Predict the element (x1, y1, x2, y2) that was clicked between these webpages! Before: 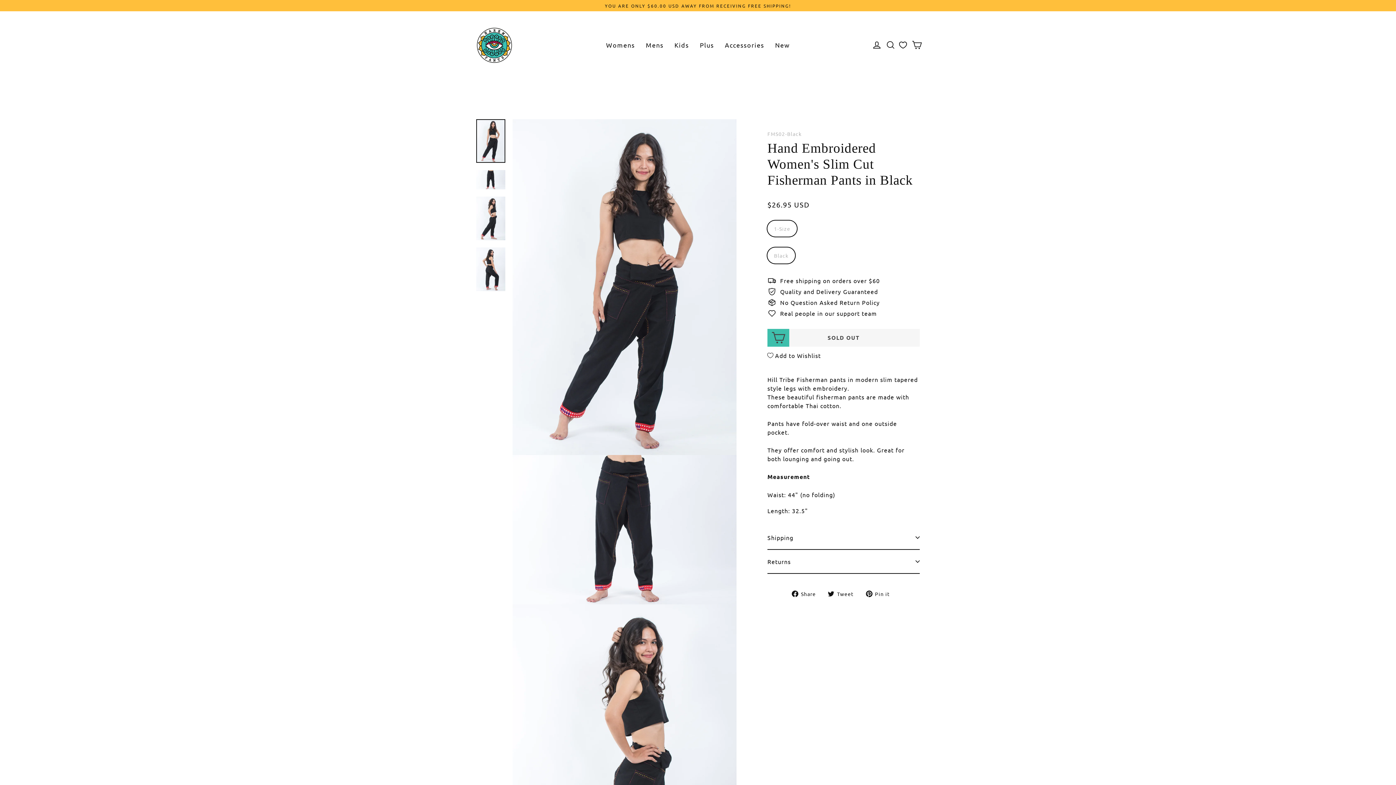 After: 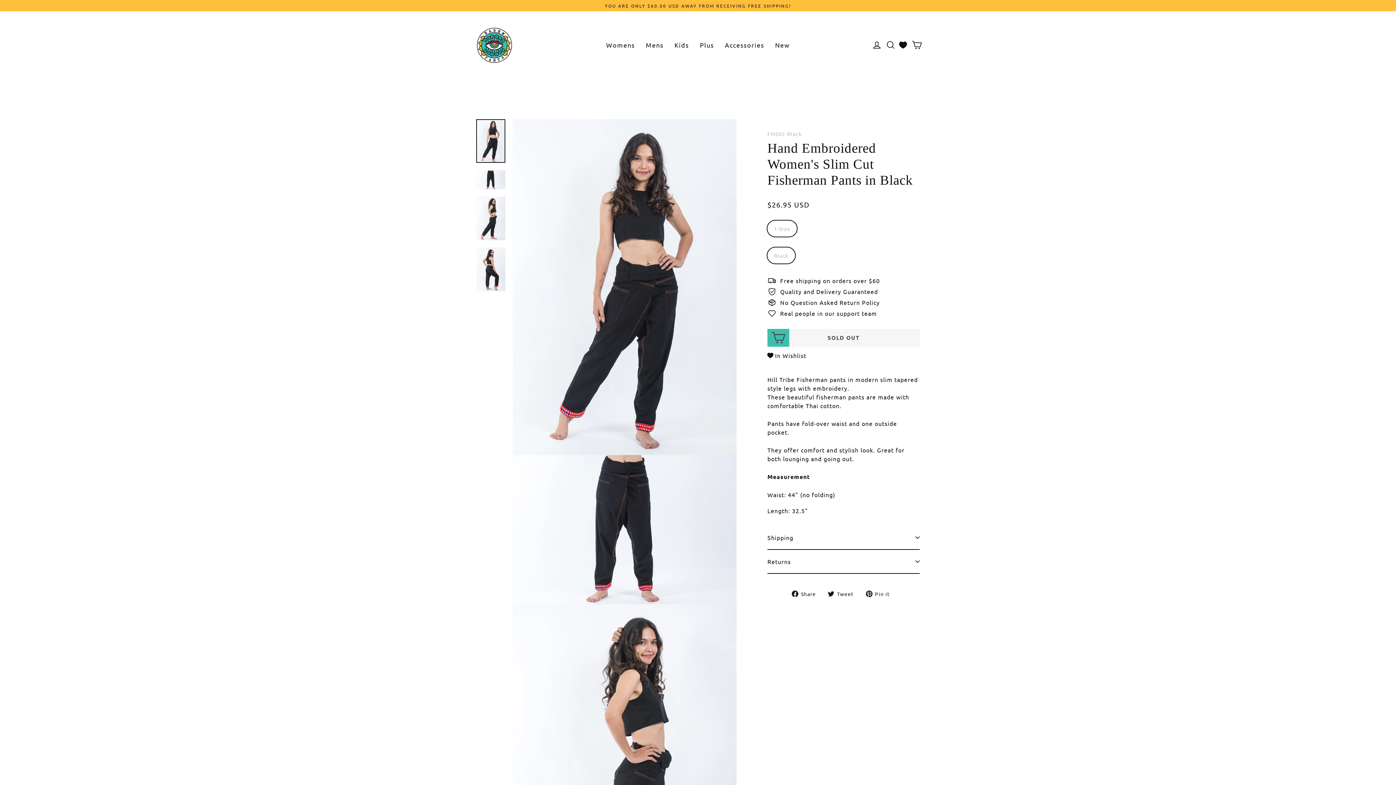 Action: label: Add to Wishlist bbox: (767, 346, 821, 364)